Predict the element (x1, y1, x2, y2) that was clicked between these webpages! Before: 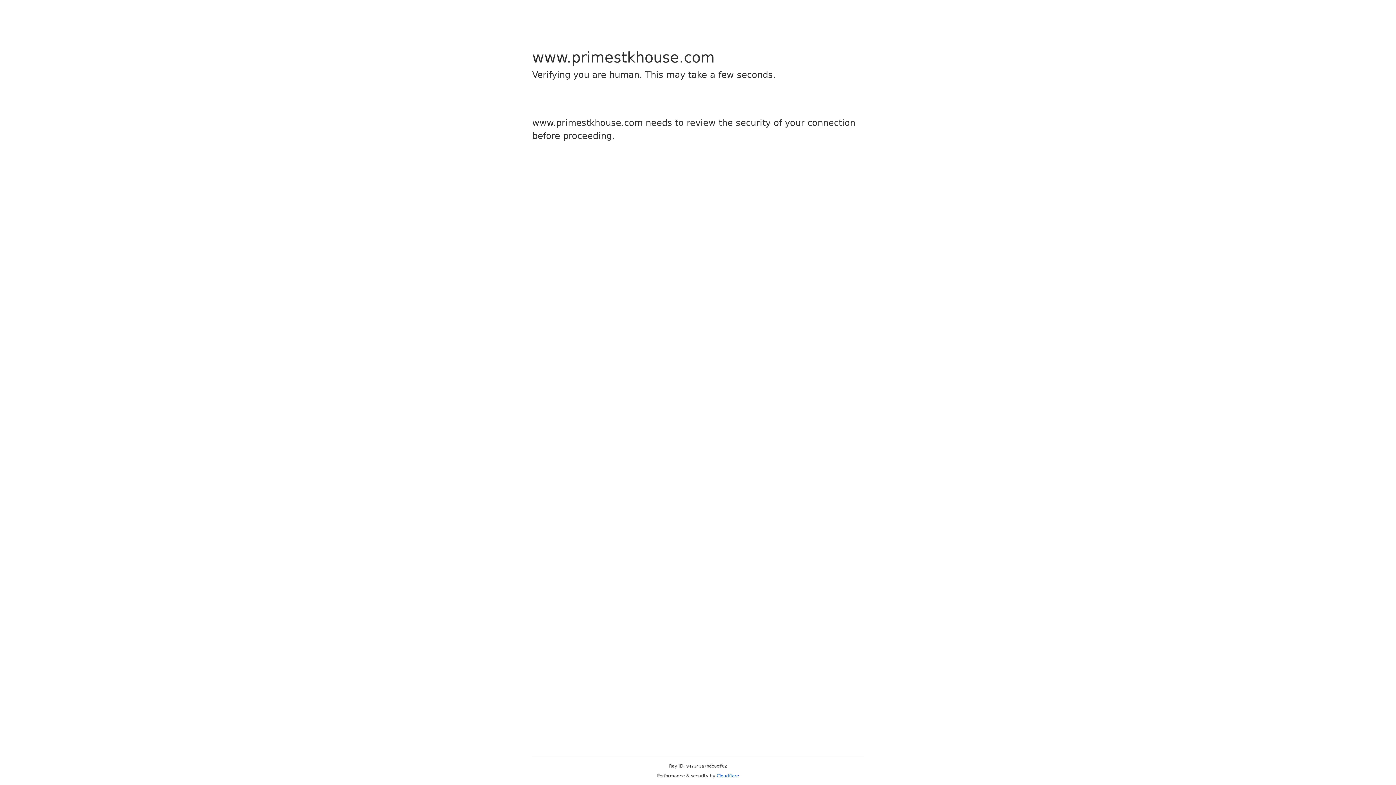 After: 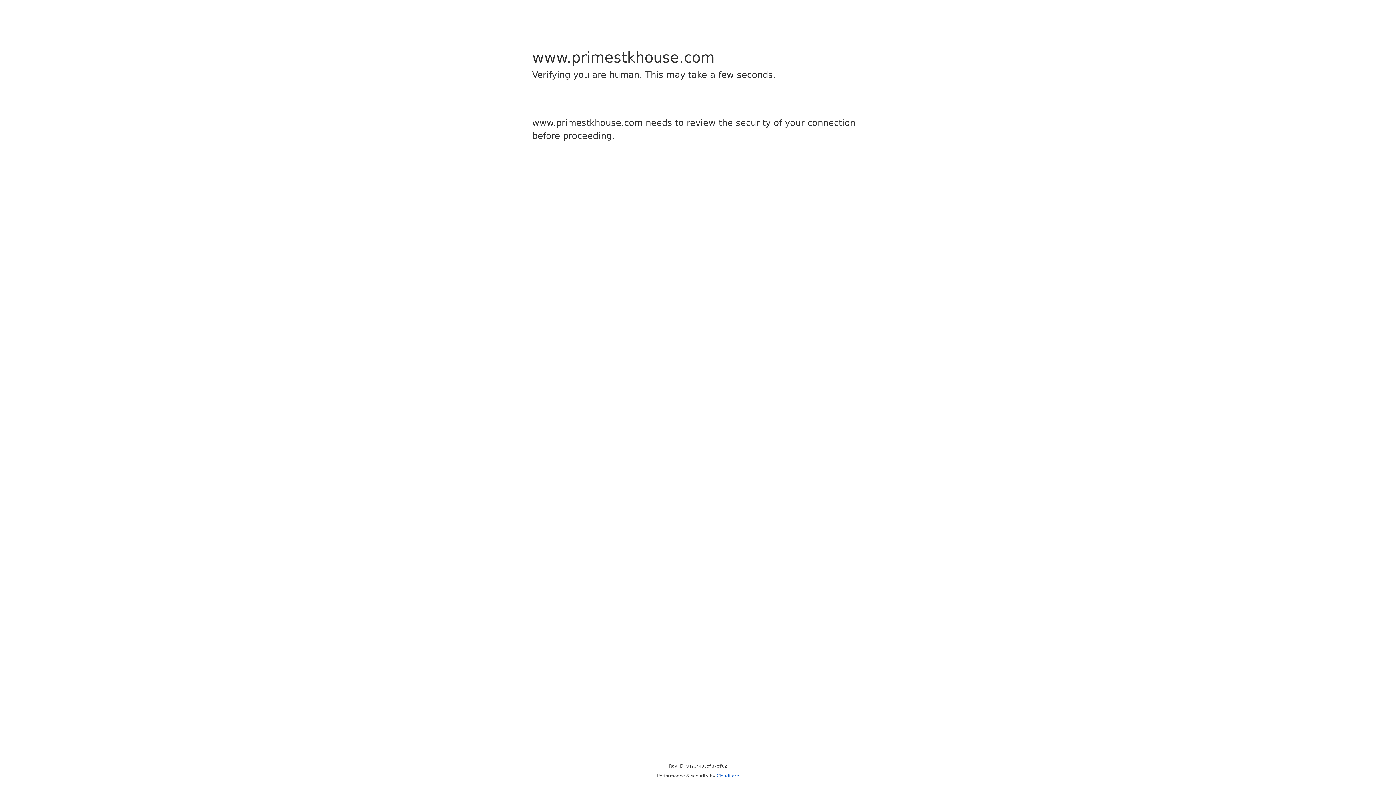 Action: label: Cloudflare bbox: (716, 773, 739, 778)